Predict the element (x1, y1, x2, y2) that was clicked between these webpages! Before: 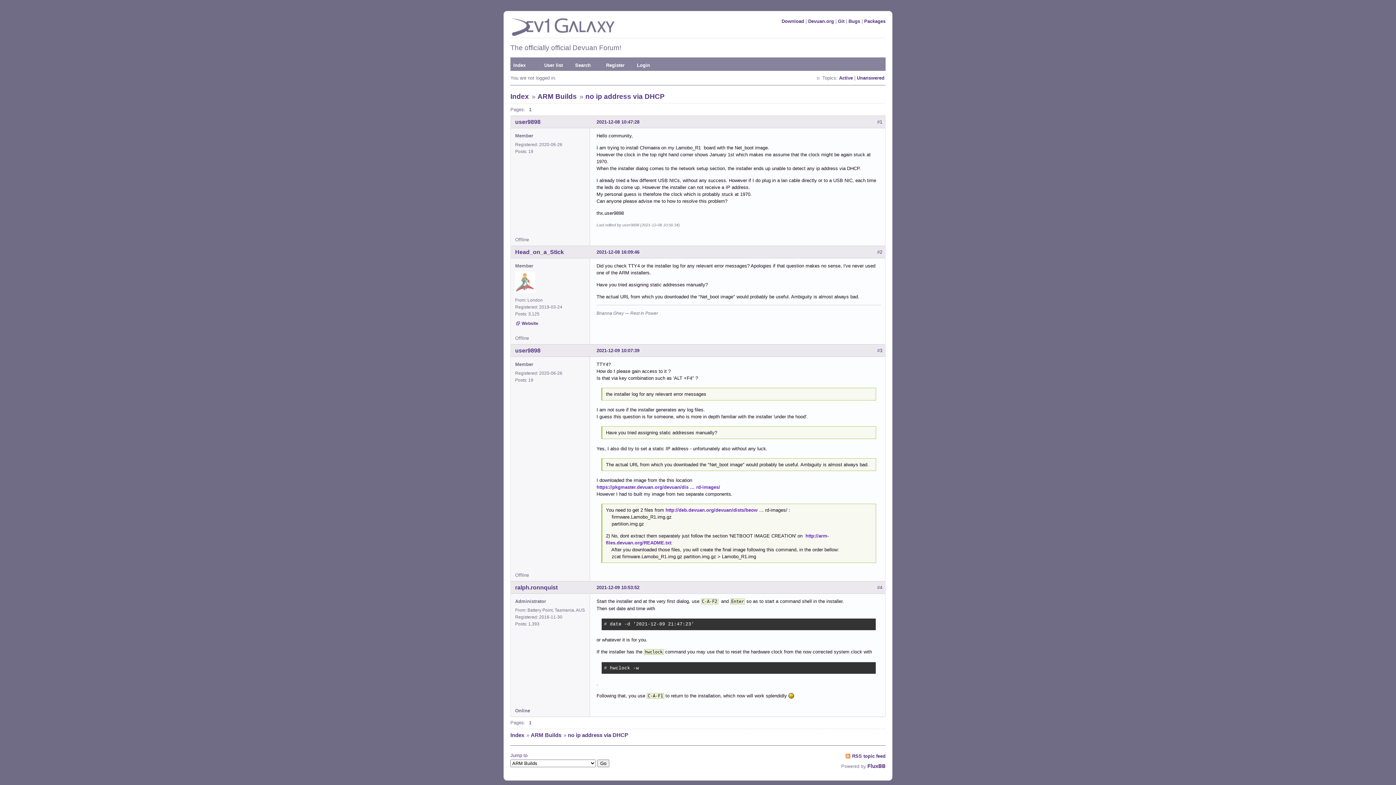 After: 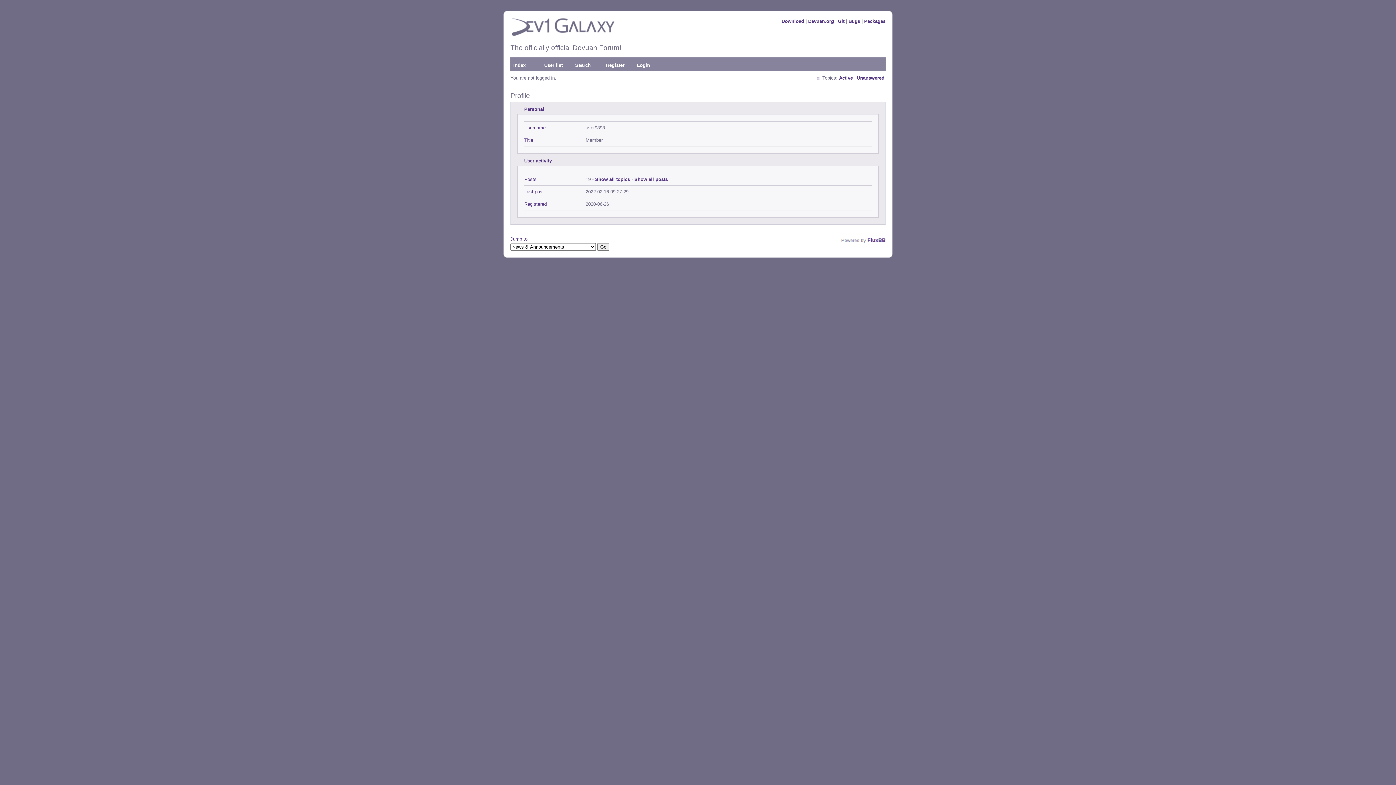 Action: bbox: (515, 347, 540, 353) label: user9898